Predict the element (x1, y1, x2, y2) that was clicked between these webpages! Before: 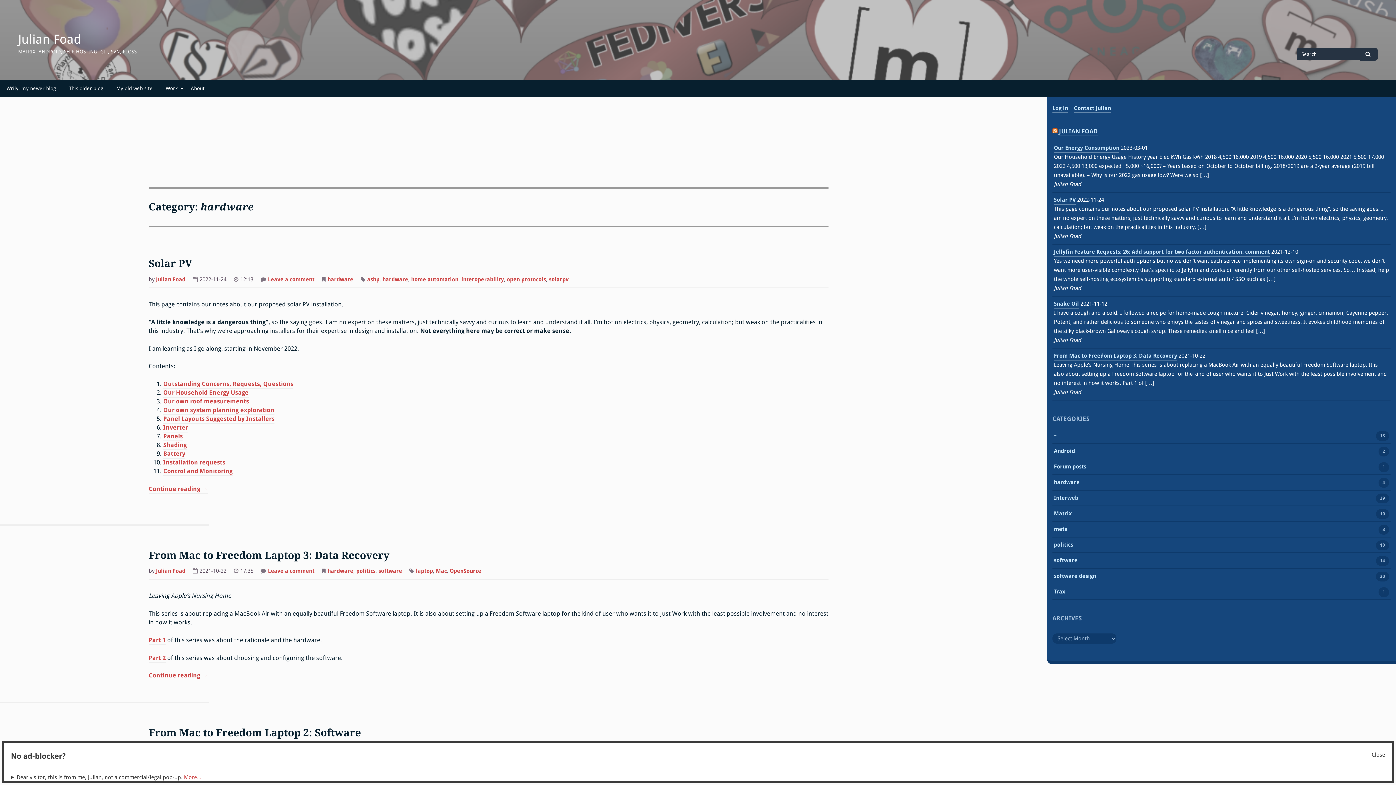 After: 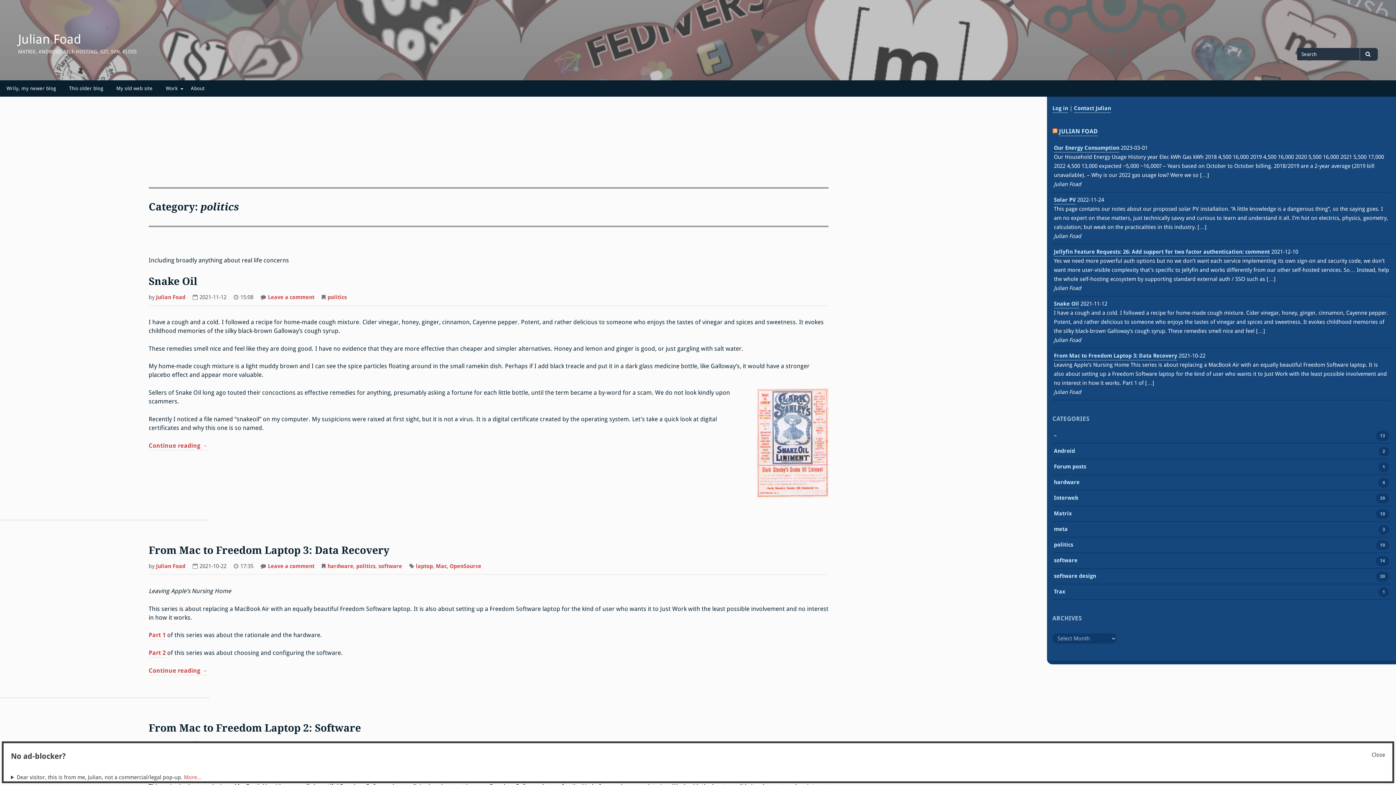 Action: label: politics
10 bbox: (1054, 541, 1073, 549)